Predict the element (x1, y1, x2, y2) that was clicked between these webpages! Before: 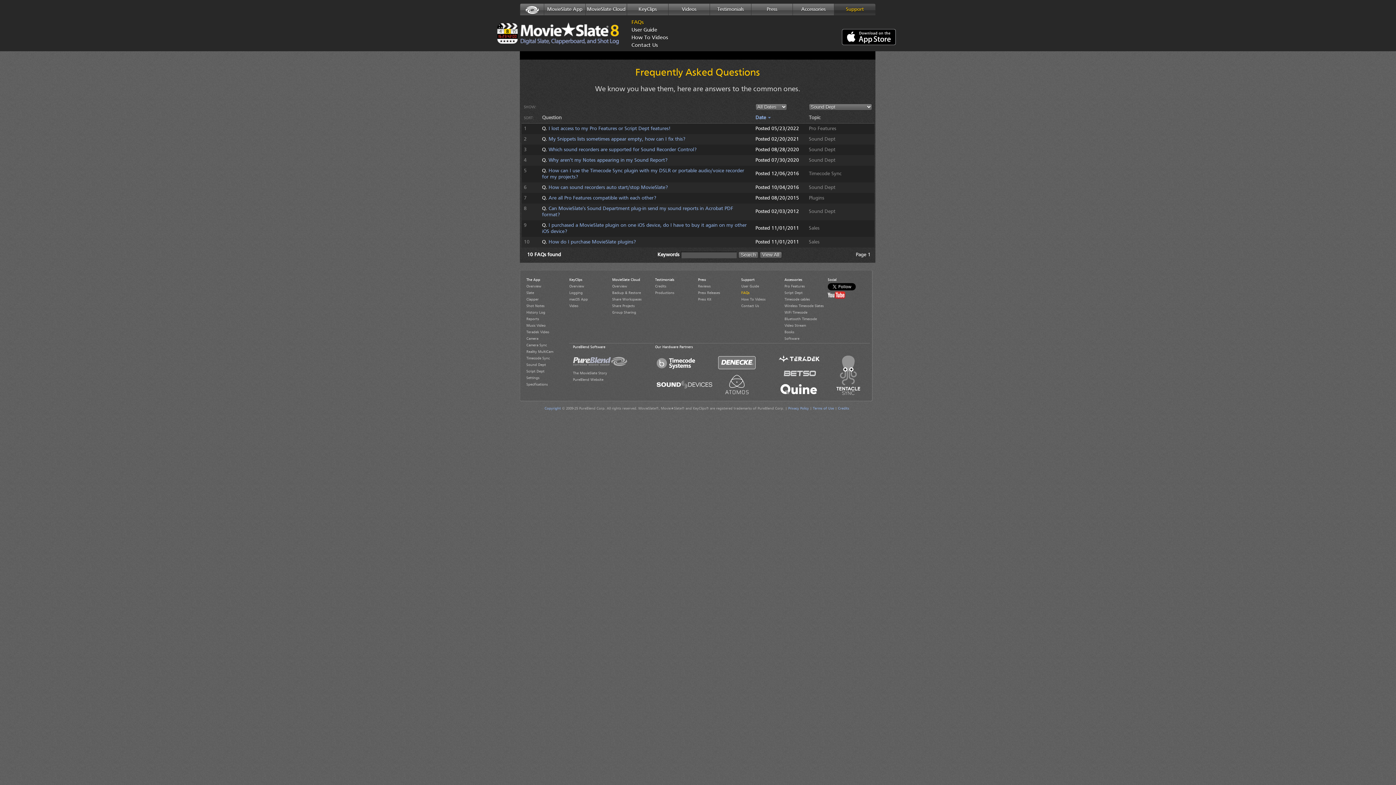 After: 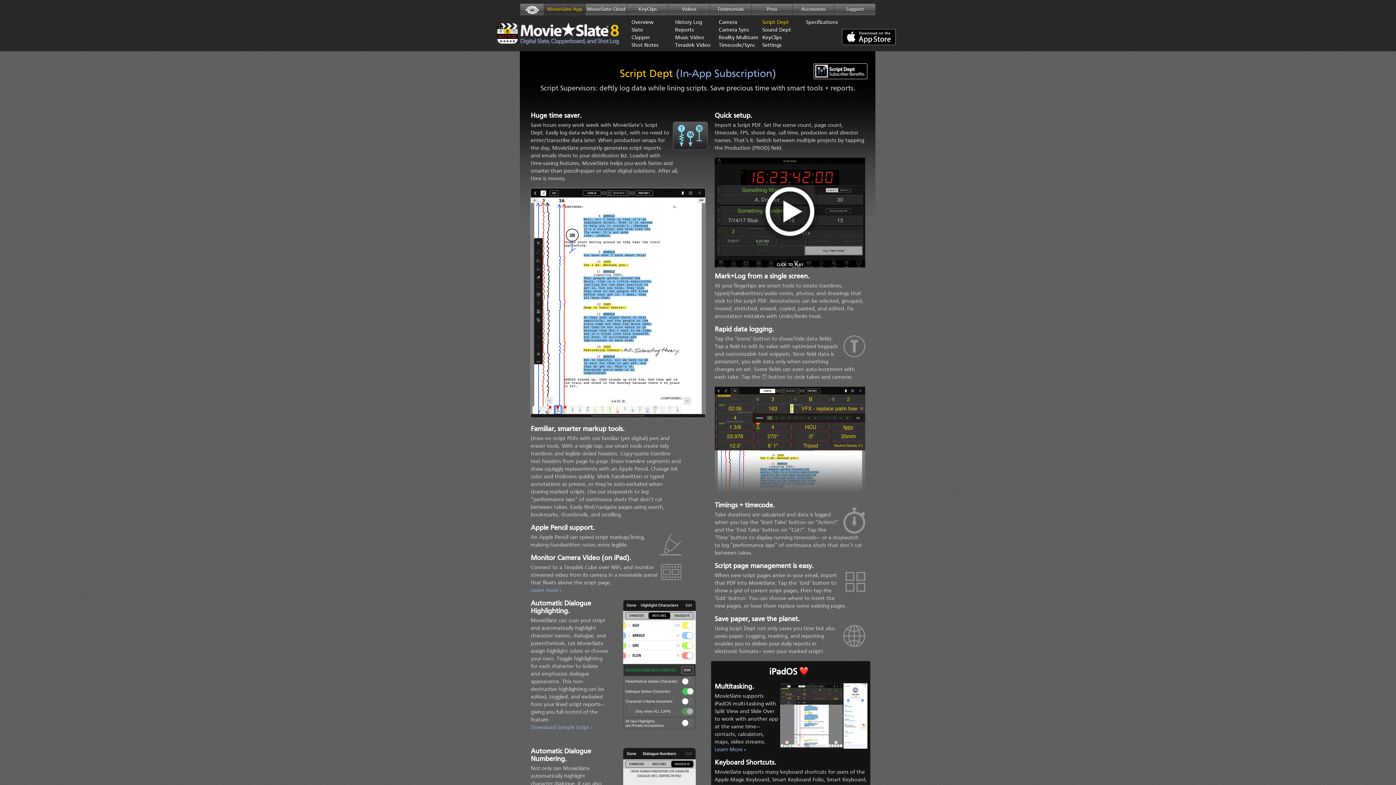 Action: bbox: (526, 368, 566, 374) label: Script Dept